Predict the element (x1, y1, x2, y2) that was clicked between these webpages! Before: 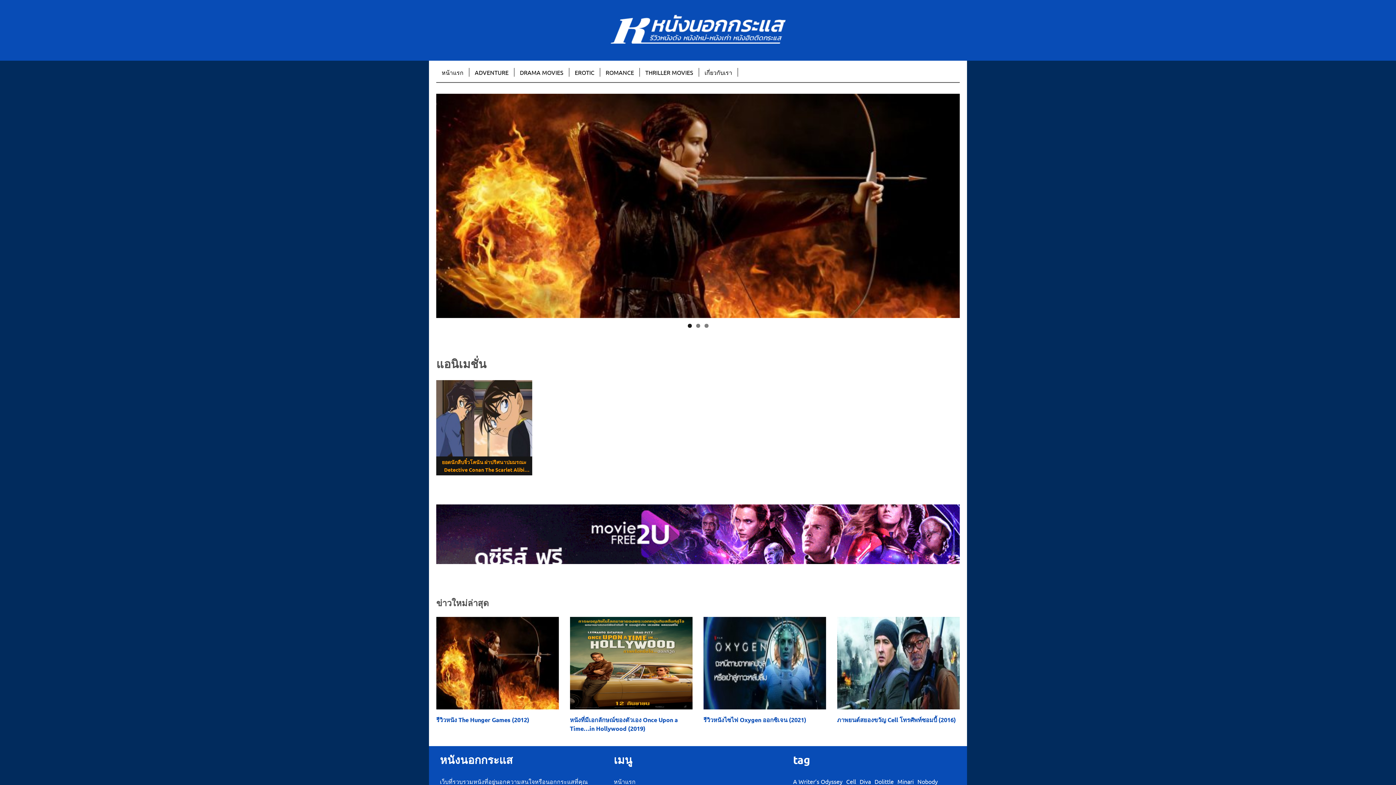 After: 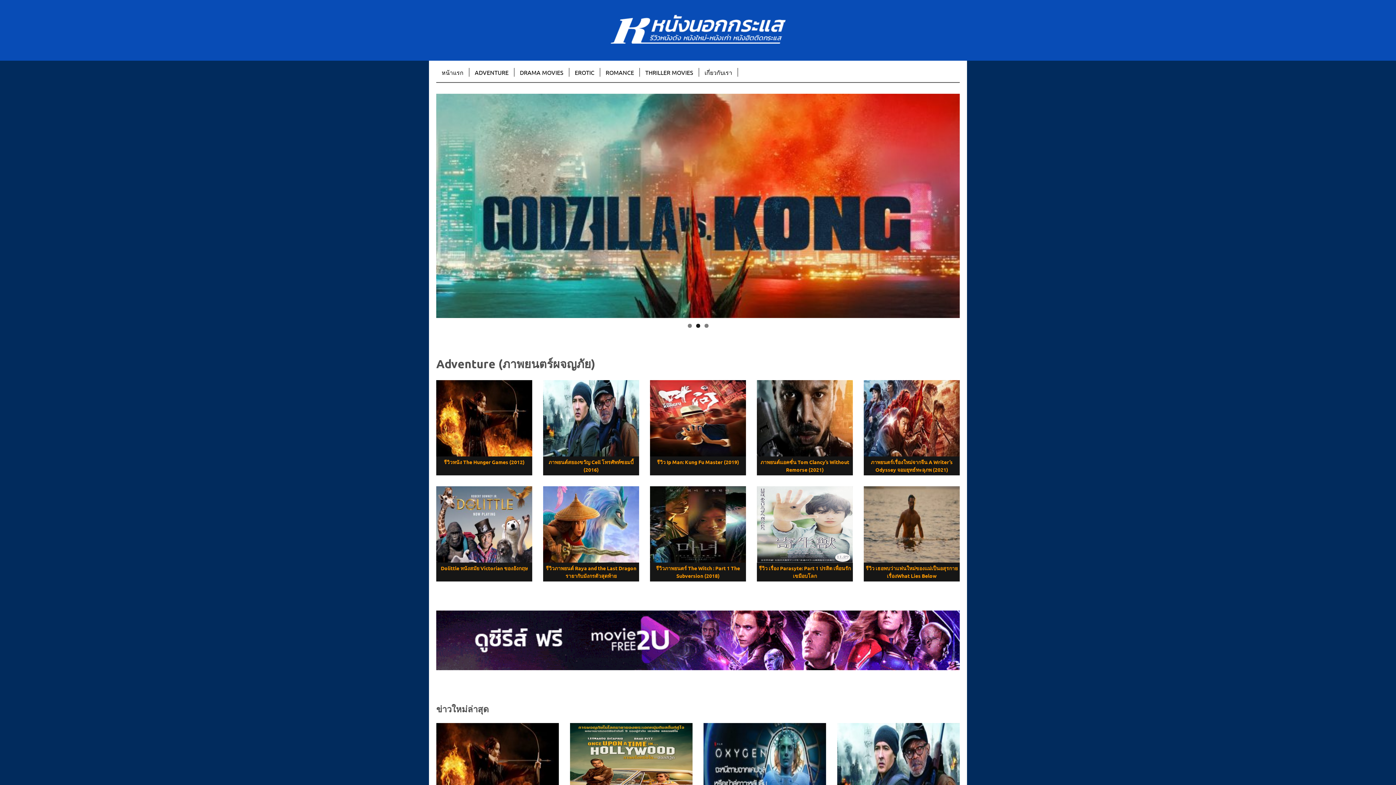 Action: label: ADVENTURE bbox: (469, 68, 514, 76)